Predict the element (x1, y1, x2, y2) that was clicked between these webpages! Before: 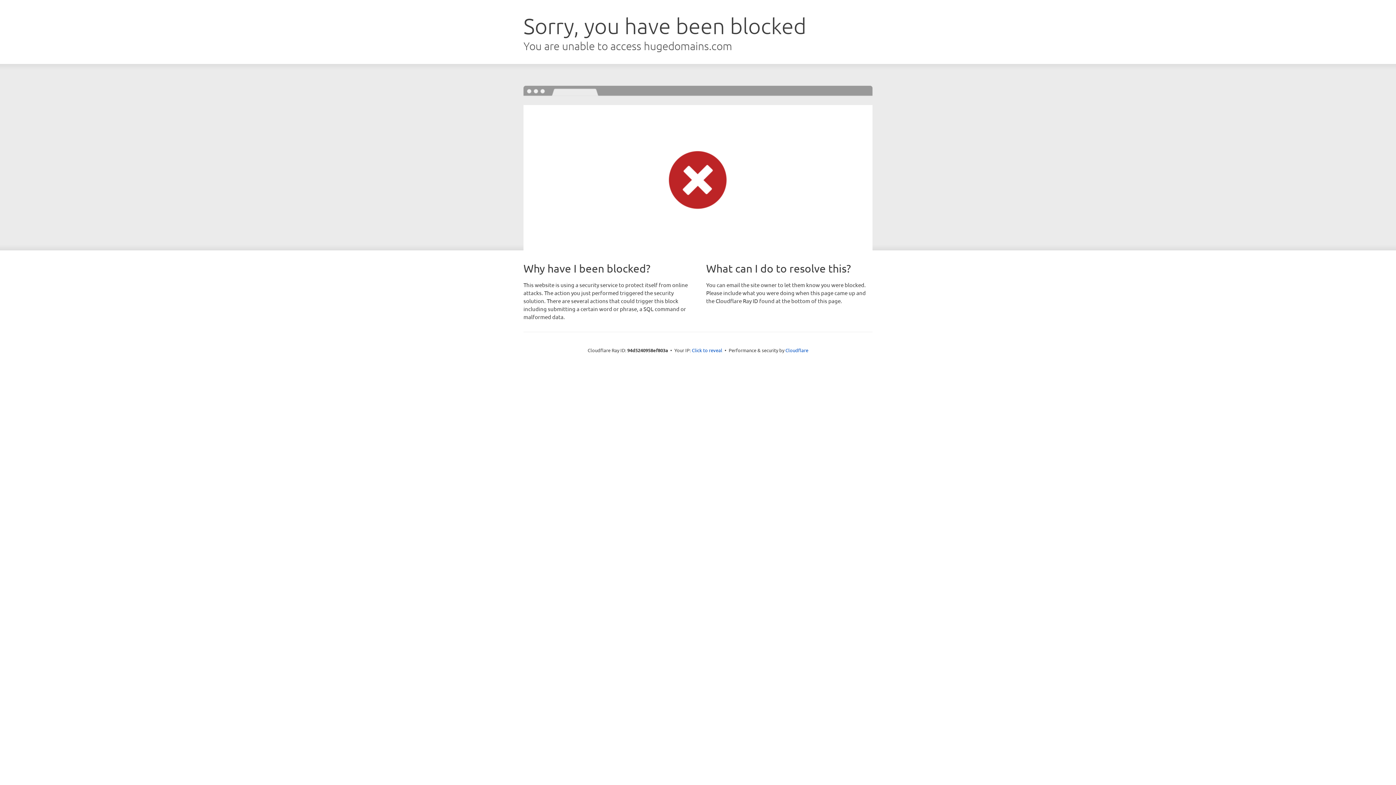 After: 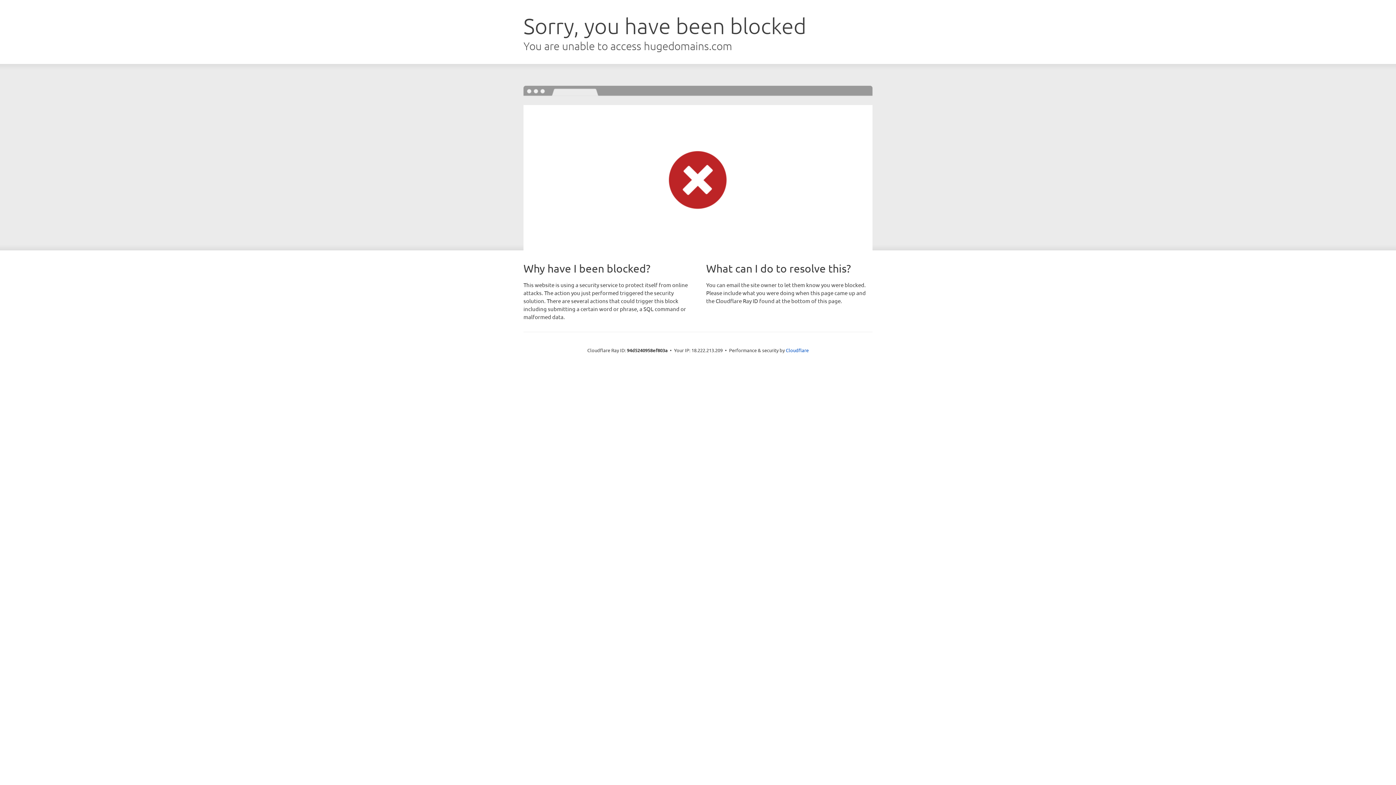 Action: bbox: (692, 346, 722, 353) label: Click to reveal